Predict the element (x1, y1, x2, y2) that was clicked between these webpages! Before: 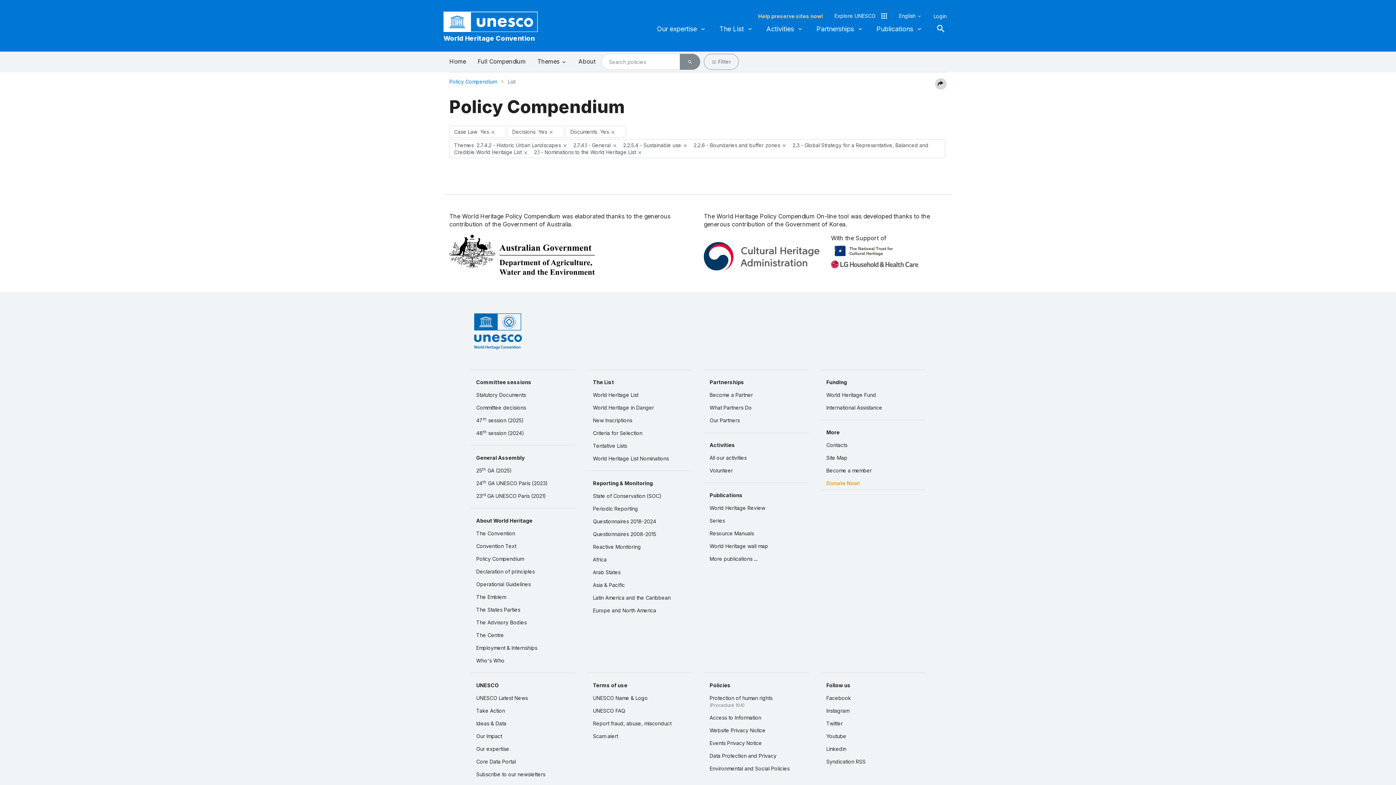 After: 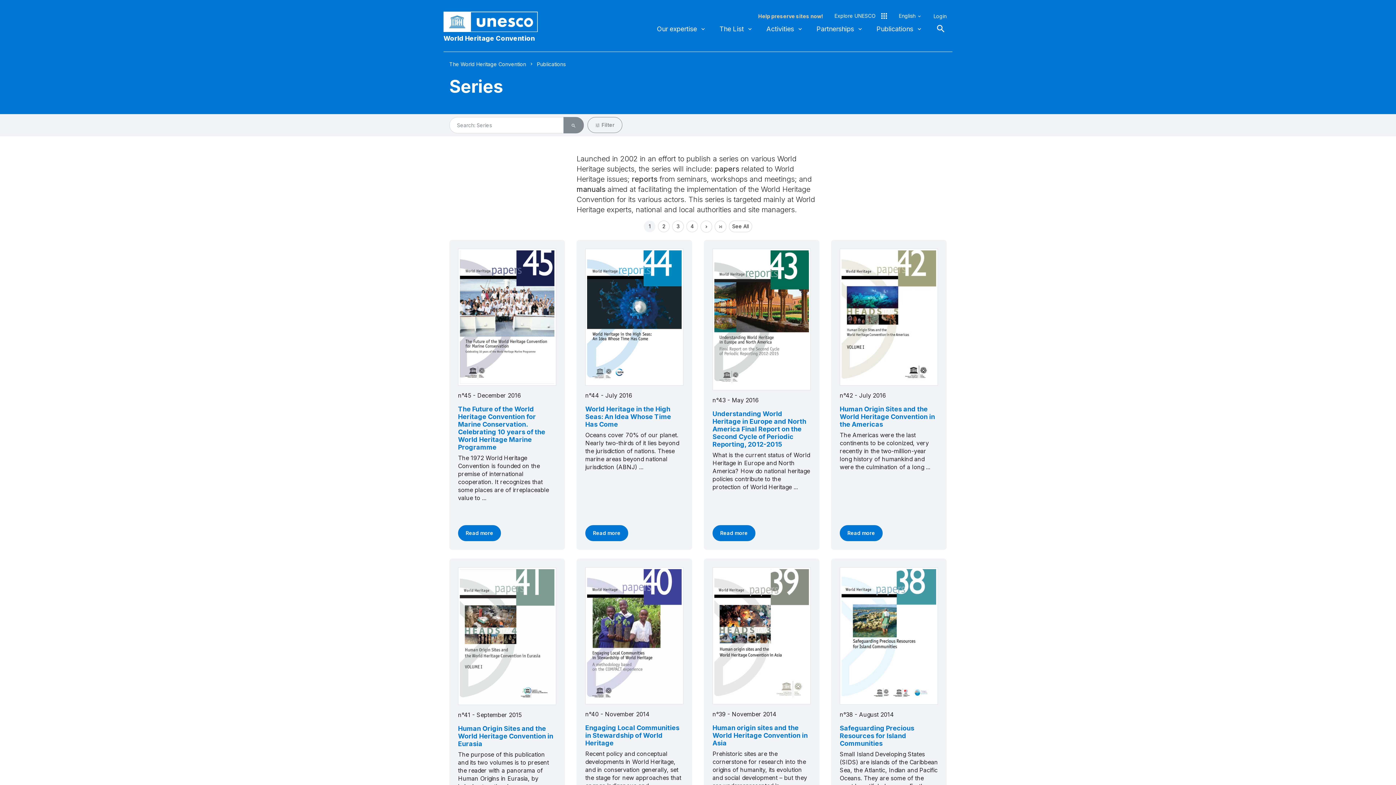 Action: bbox: (704, 514, 809, 527) label: Series